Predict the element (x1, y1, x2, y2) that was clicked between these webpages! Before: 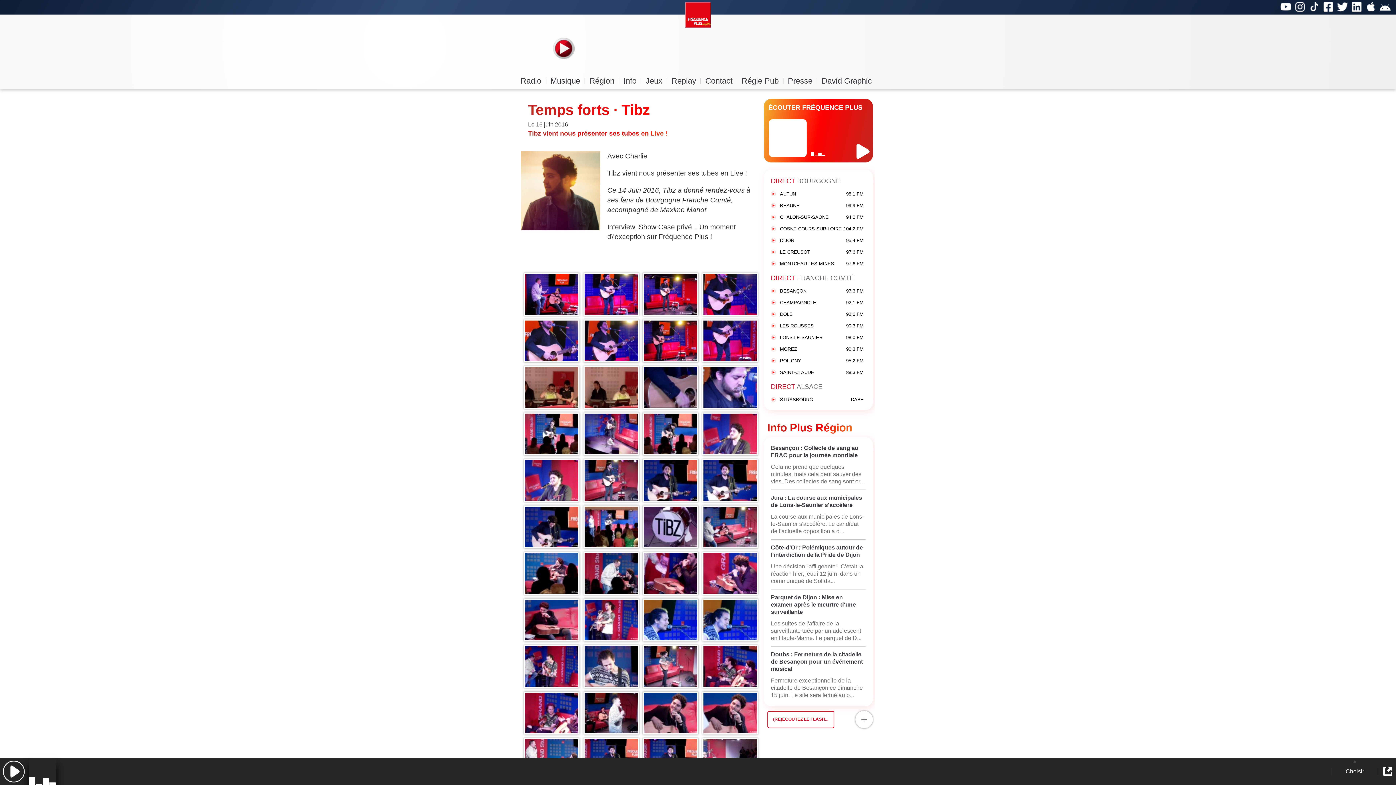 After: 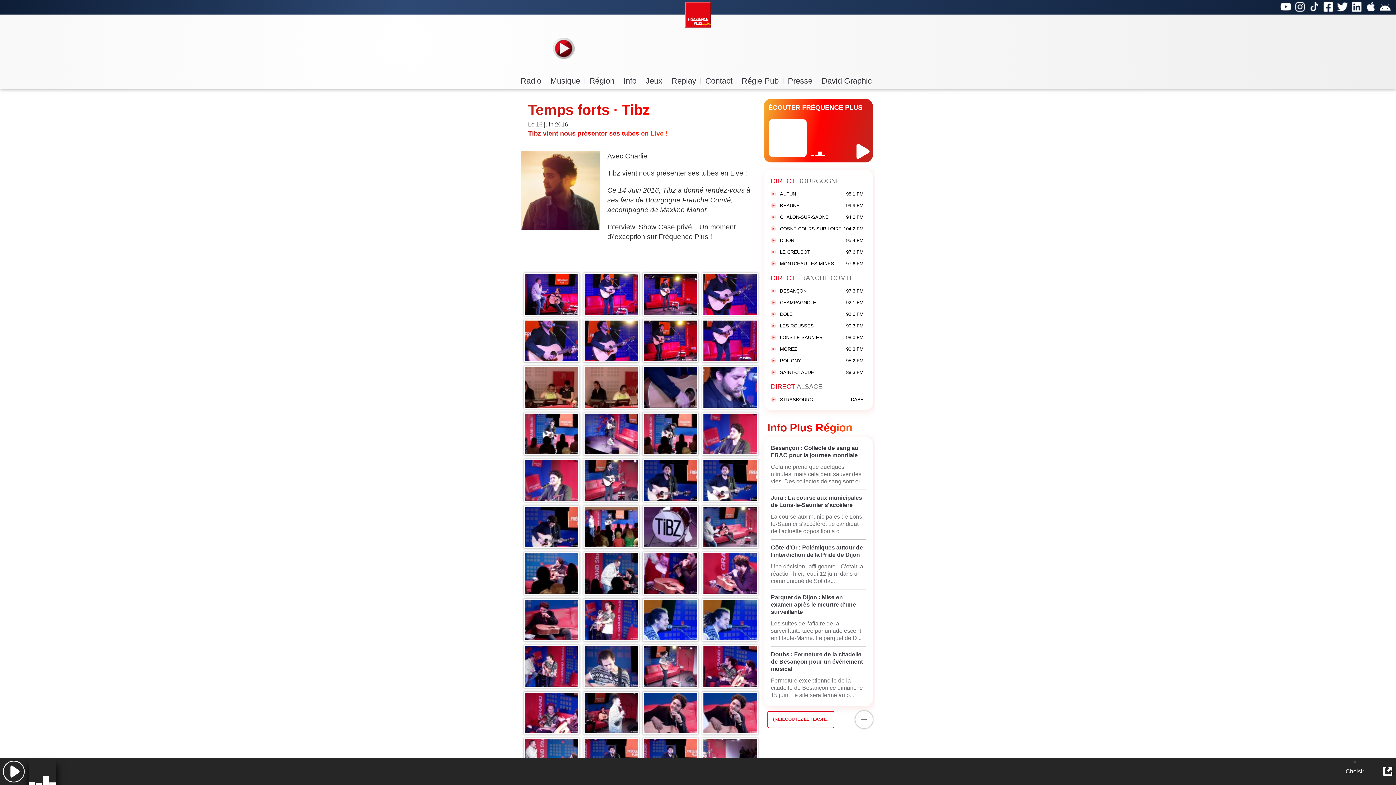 Action: bbox: (856, 144, 871, 158)